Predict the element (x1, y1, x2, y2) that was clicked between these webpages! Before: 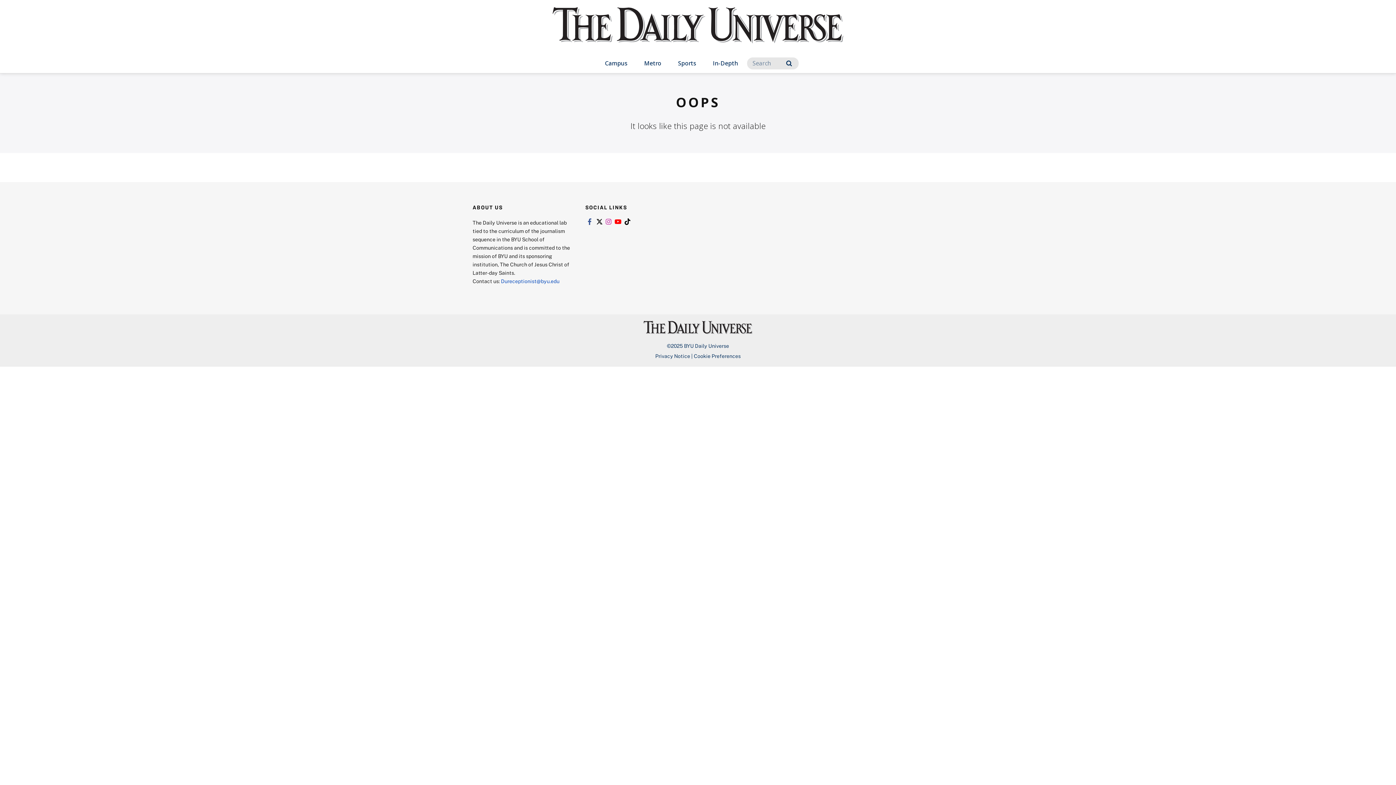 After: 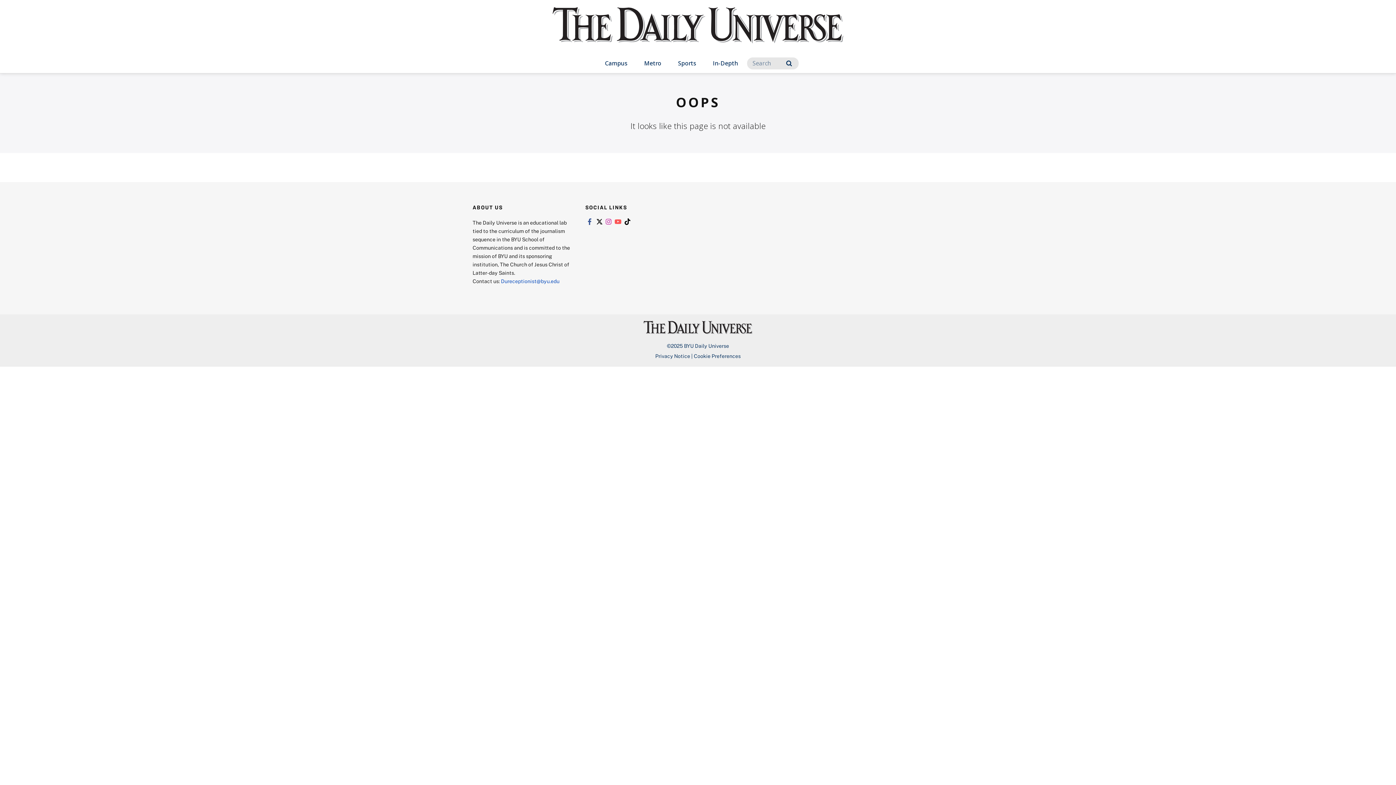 Action: bbox: (613, 218, 622, 225) label: Link to youtube